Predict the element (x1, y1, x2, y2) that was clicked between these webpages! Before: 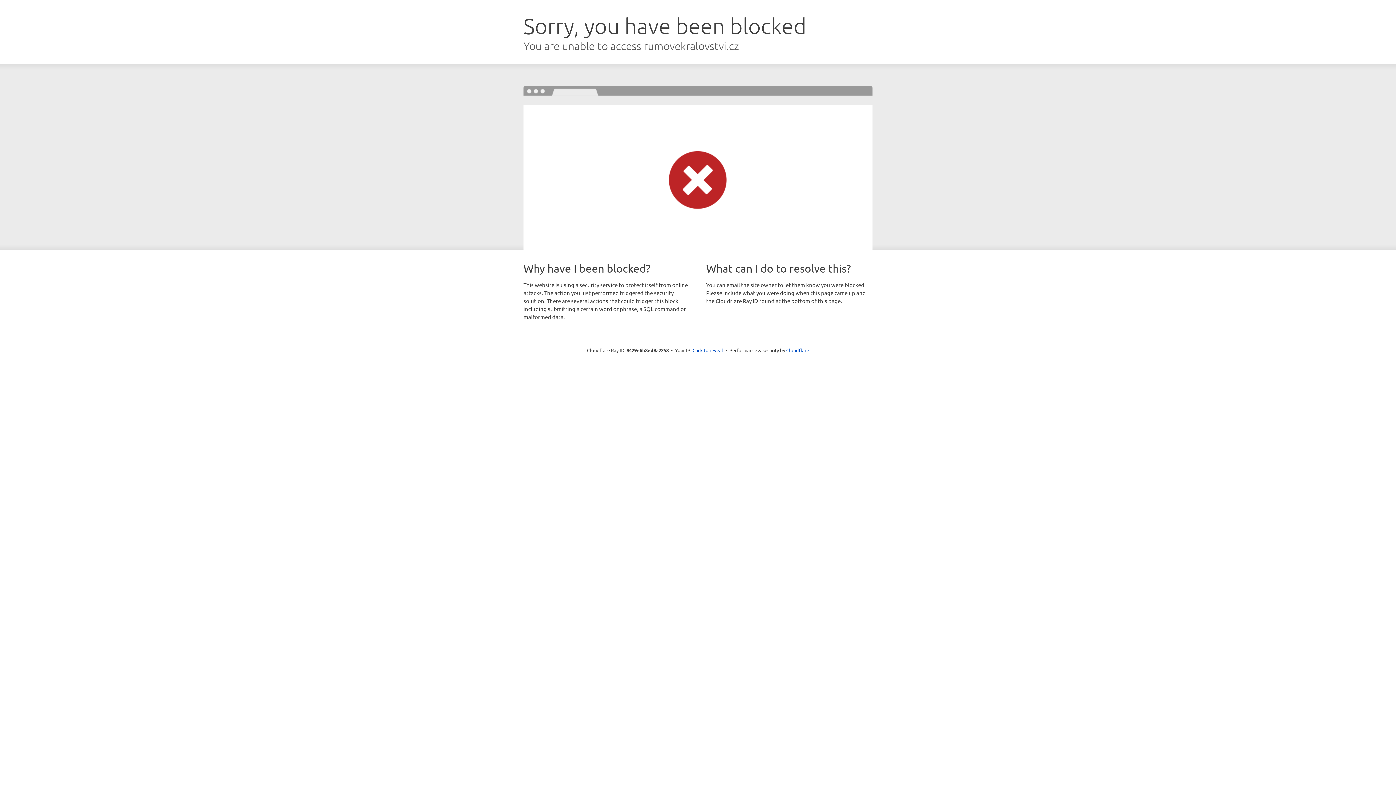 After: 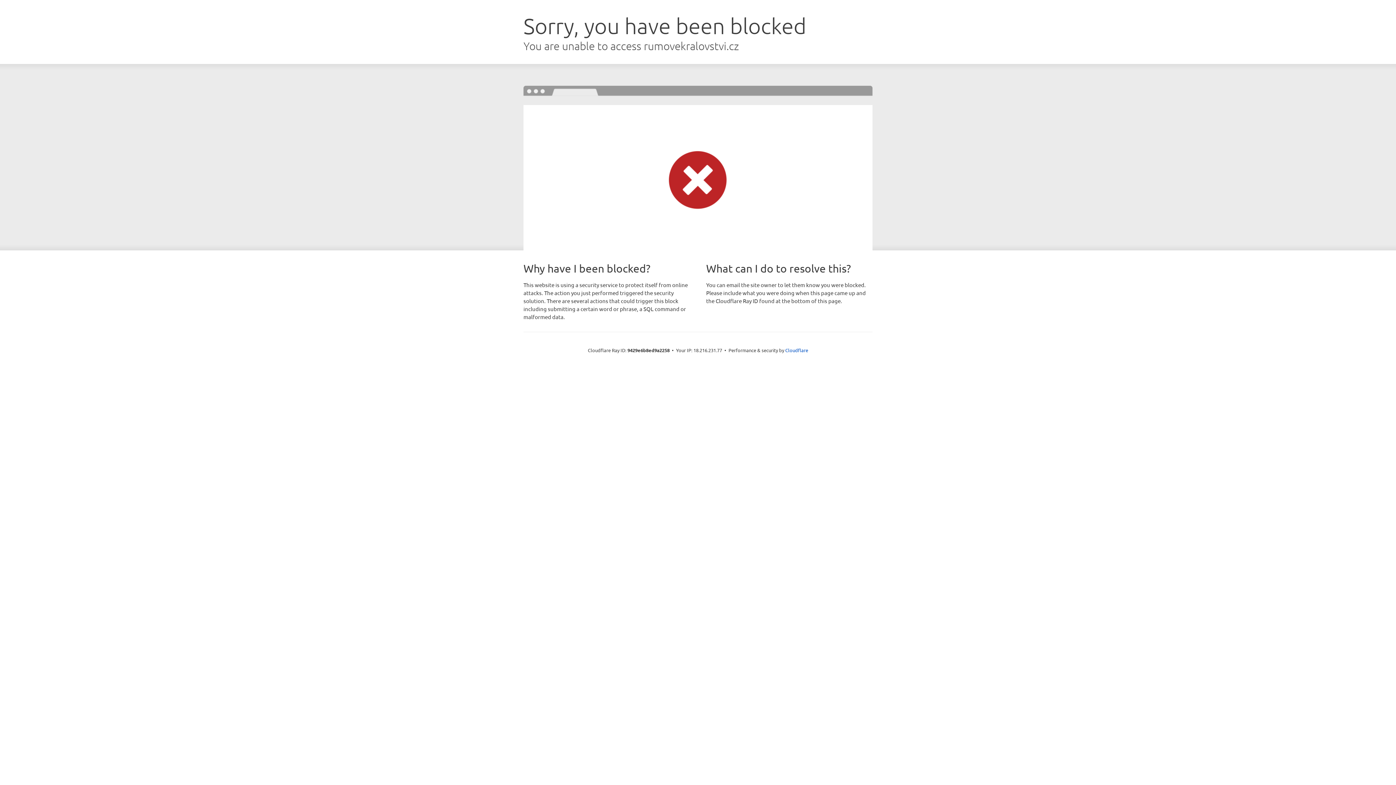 Action: label: Click to reveal bbox: (692, 346, 723, 353)